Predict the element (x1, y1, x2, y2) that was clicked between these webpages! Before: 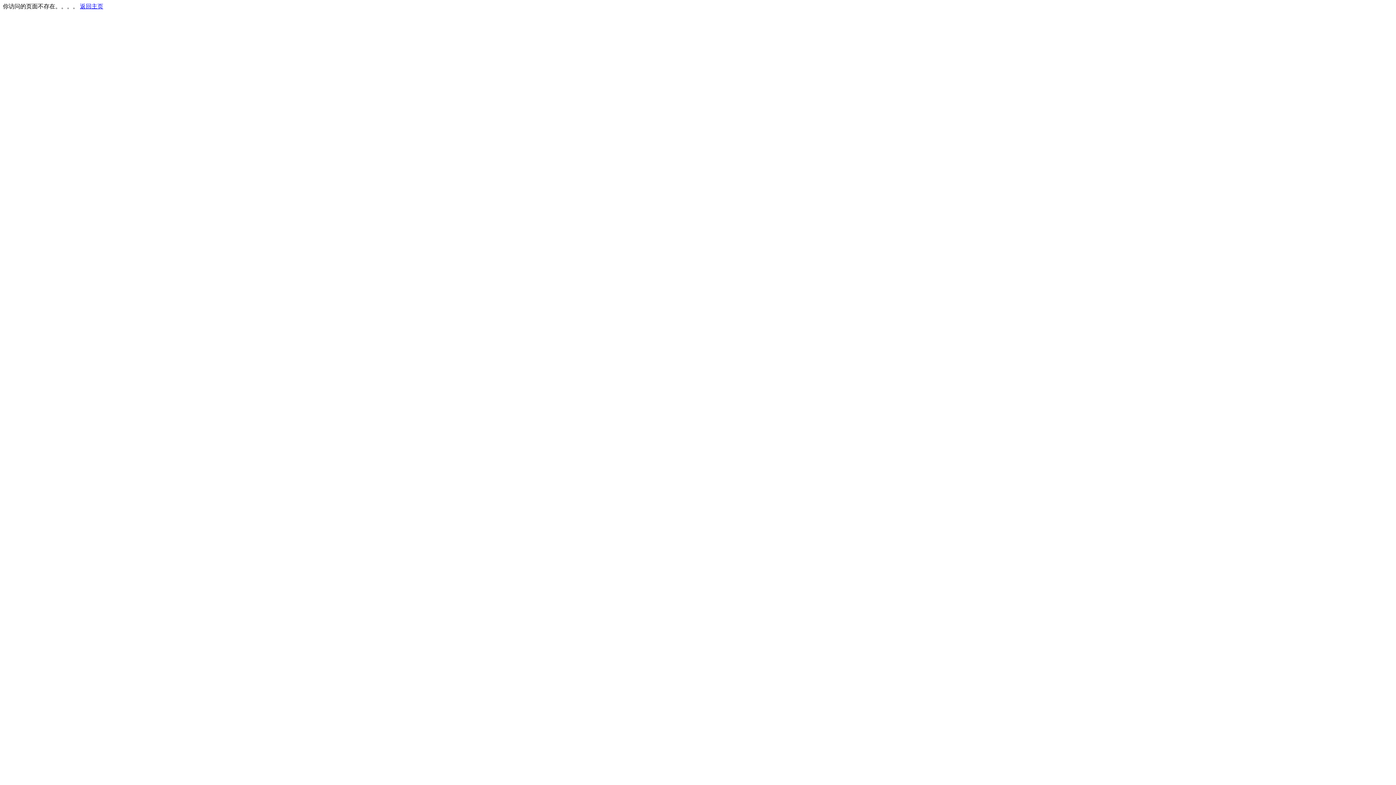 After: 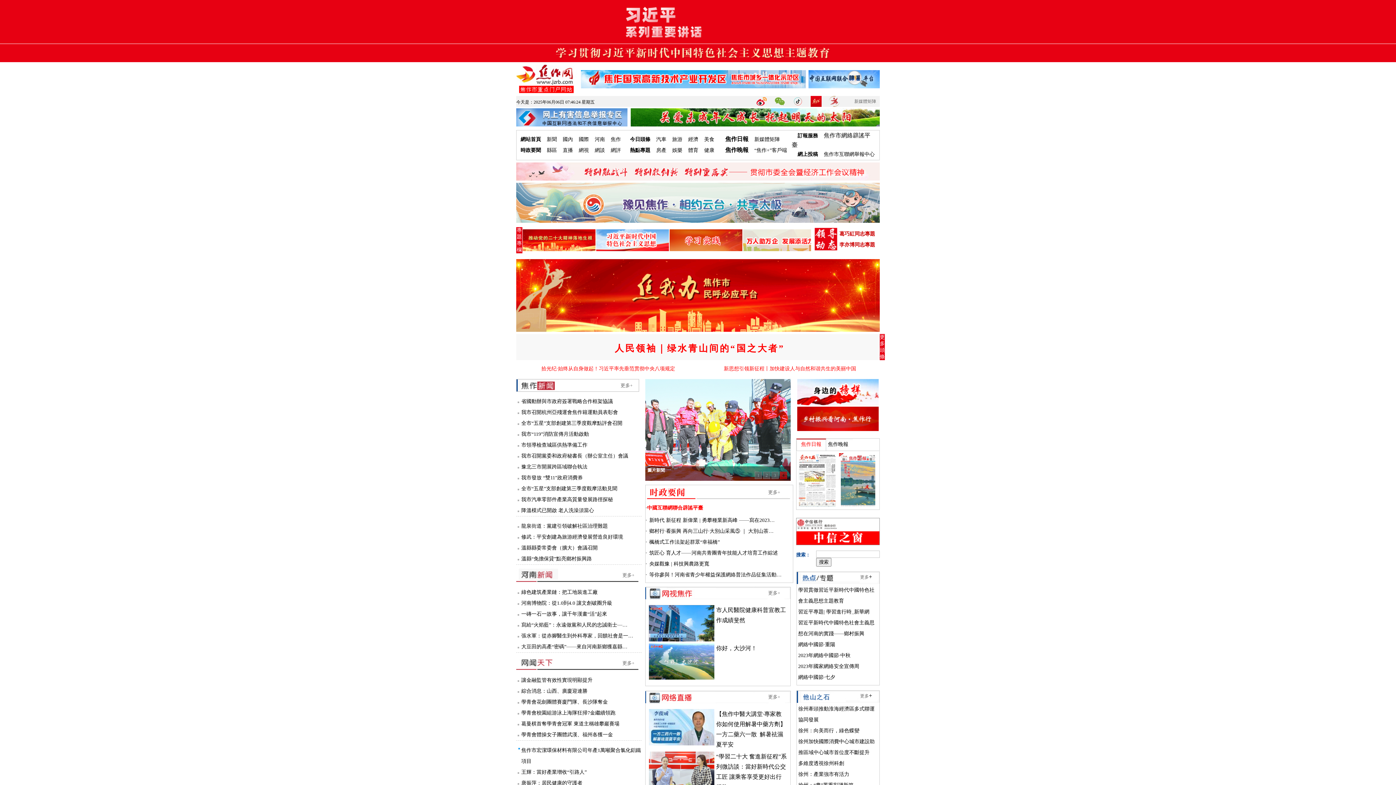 Action: label: 返回主页 bbox: (80, 3, 103, 9)